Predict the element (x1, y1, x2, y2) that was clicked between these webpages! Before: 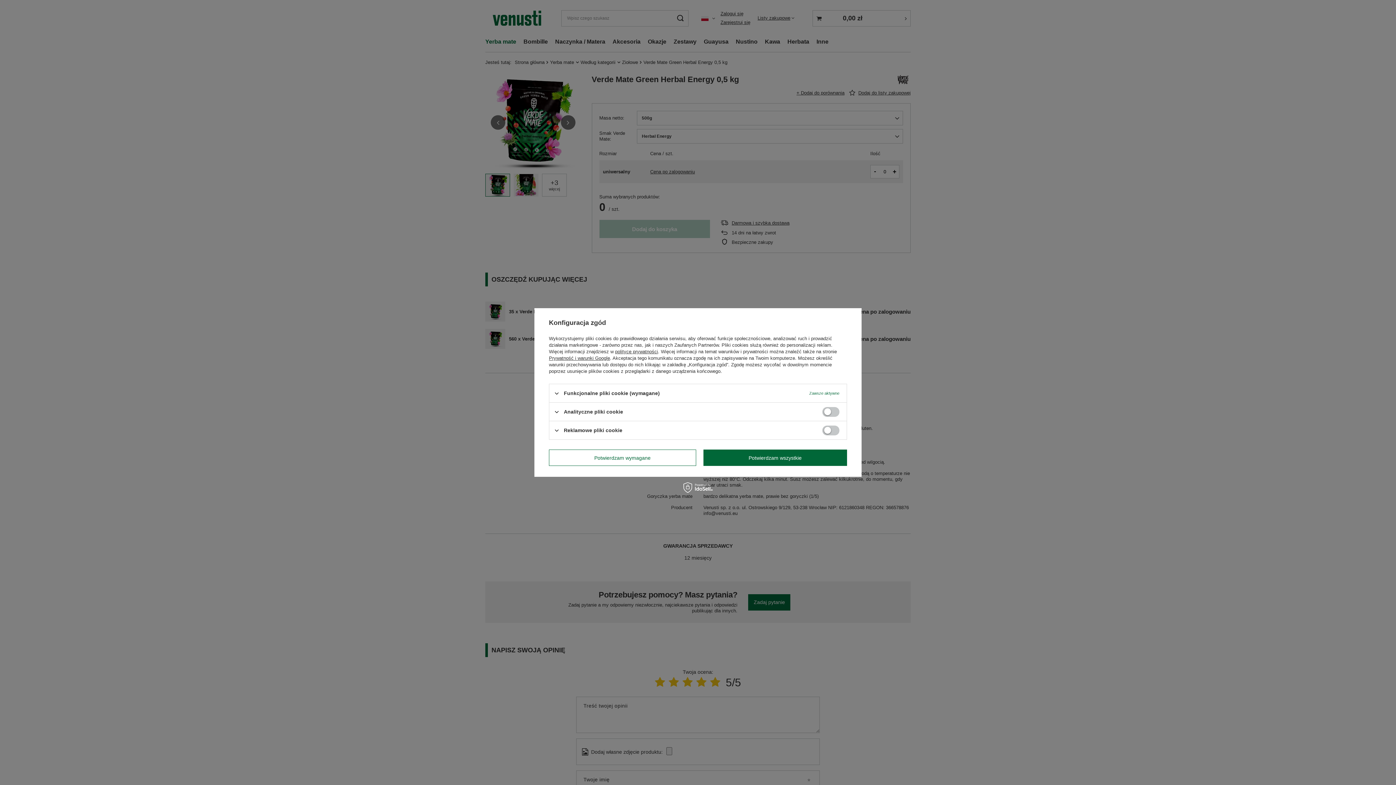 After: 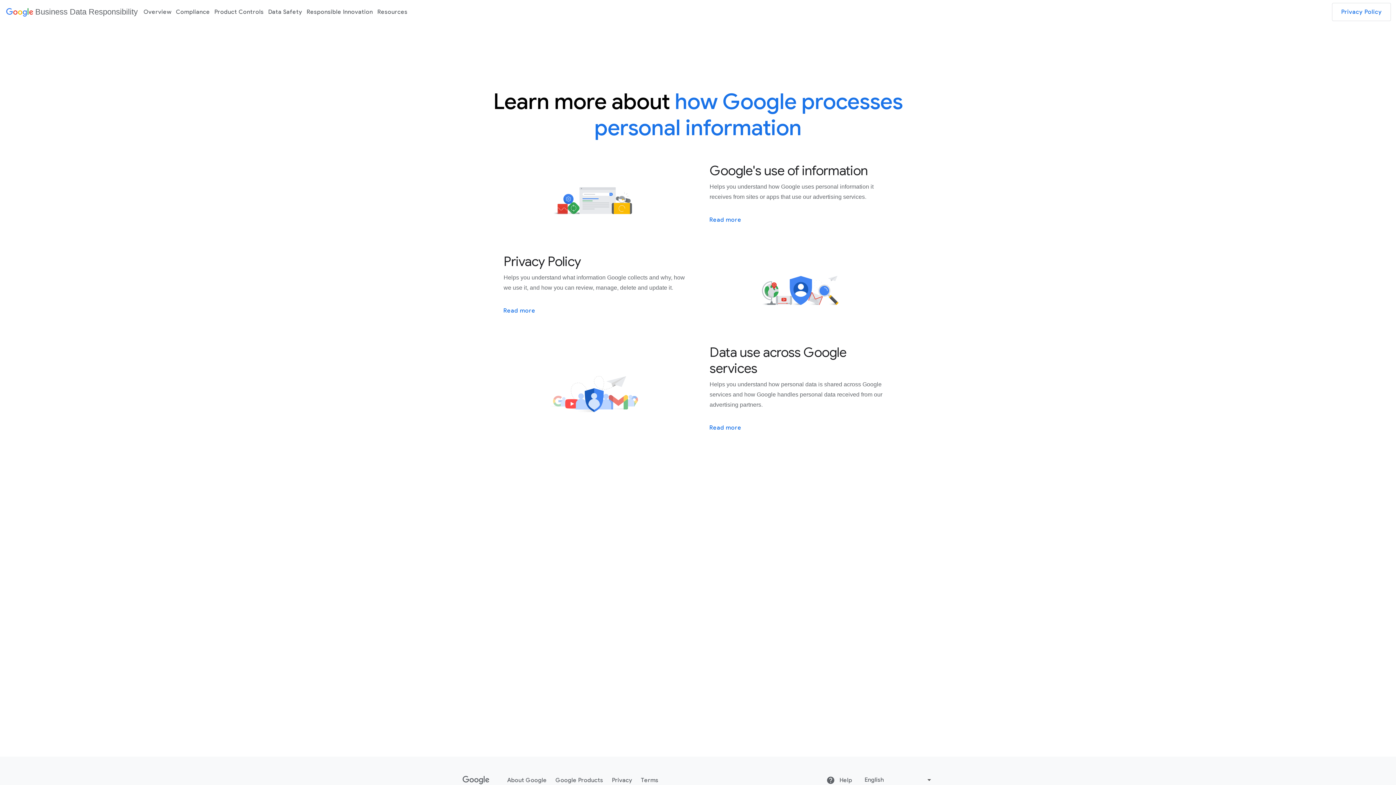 Action: label: Prywatność i warunki Google bbox: (549, 355, 610, 361)